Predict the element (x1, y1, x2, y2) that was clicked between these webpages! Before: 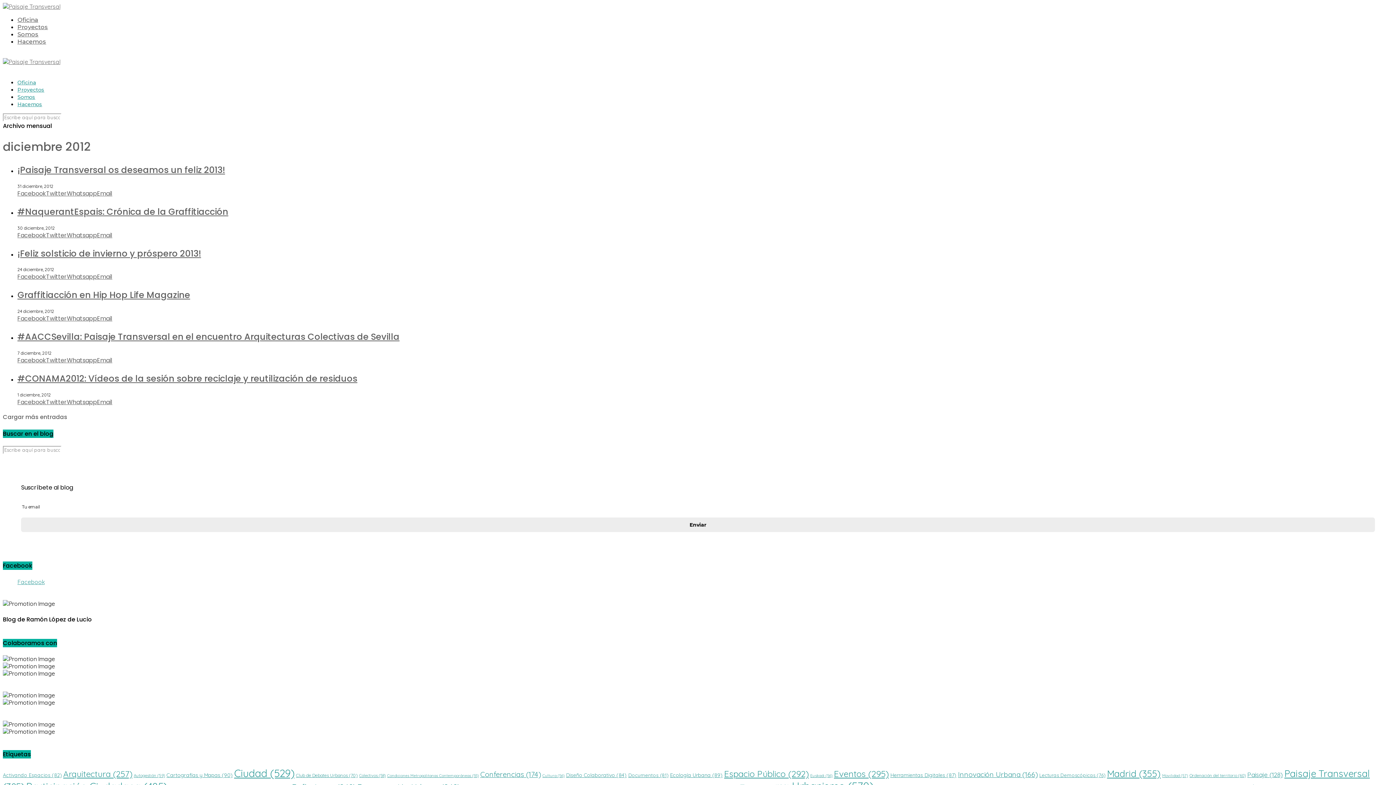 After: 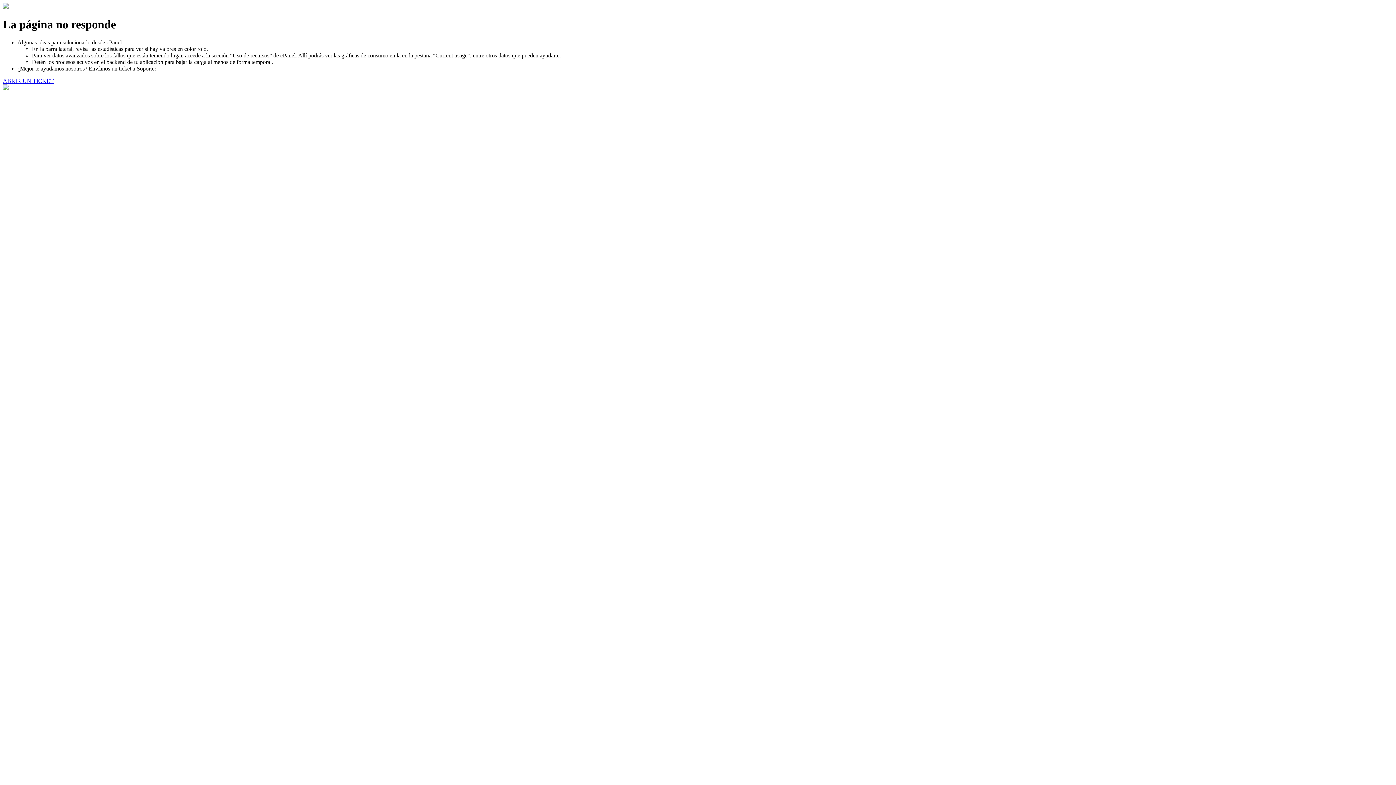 Action: bbox: (17, 330, 399, 342) label: #AACCSevilla: Paisaje Transversal en el encuentro Arquitecturas Colectivas de Sevilla